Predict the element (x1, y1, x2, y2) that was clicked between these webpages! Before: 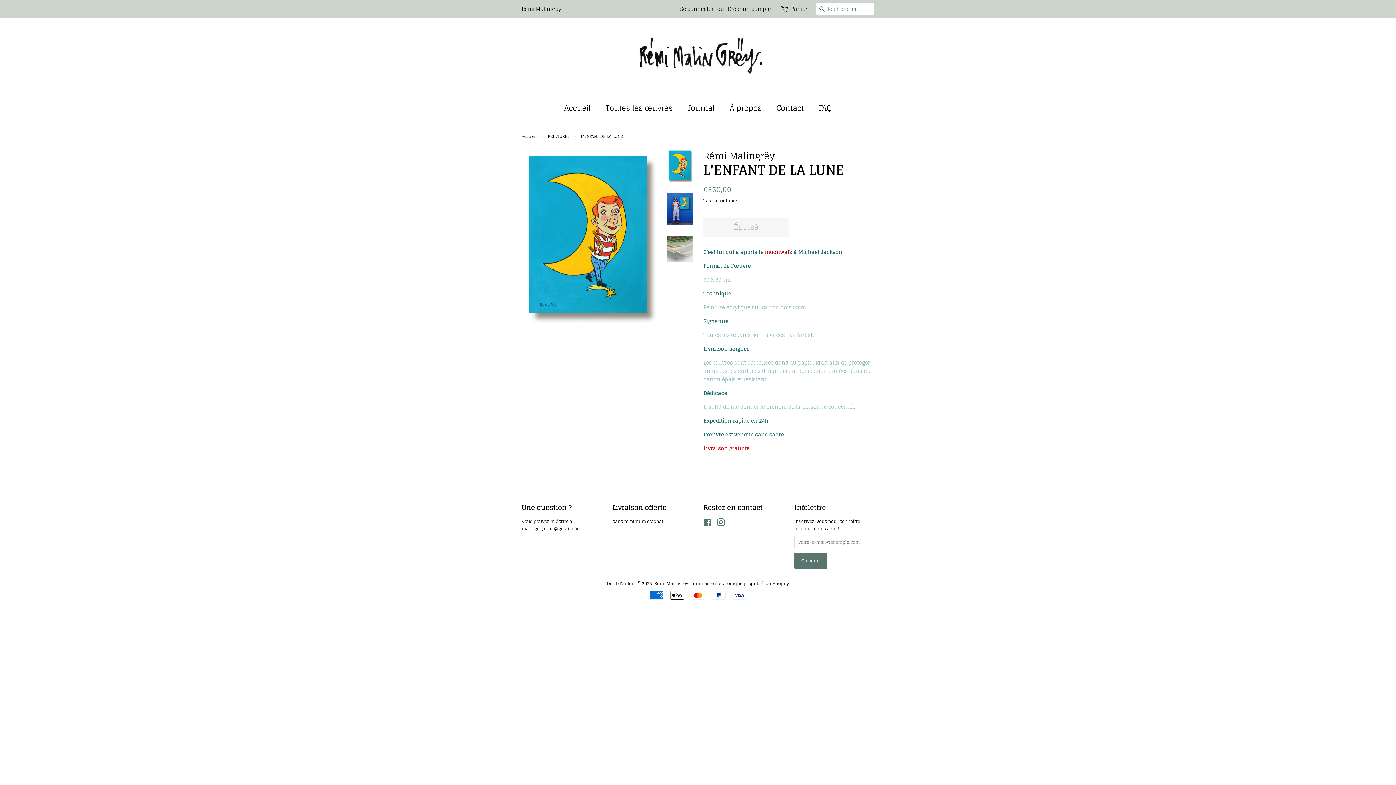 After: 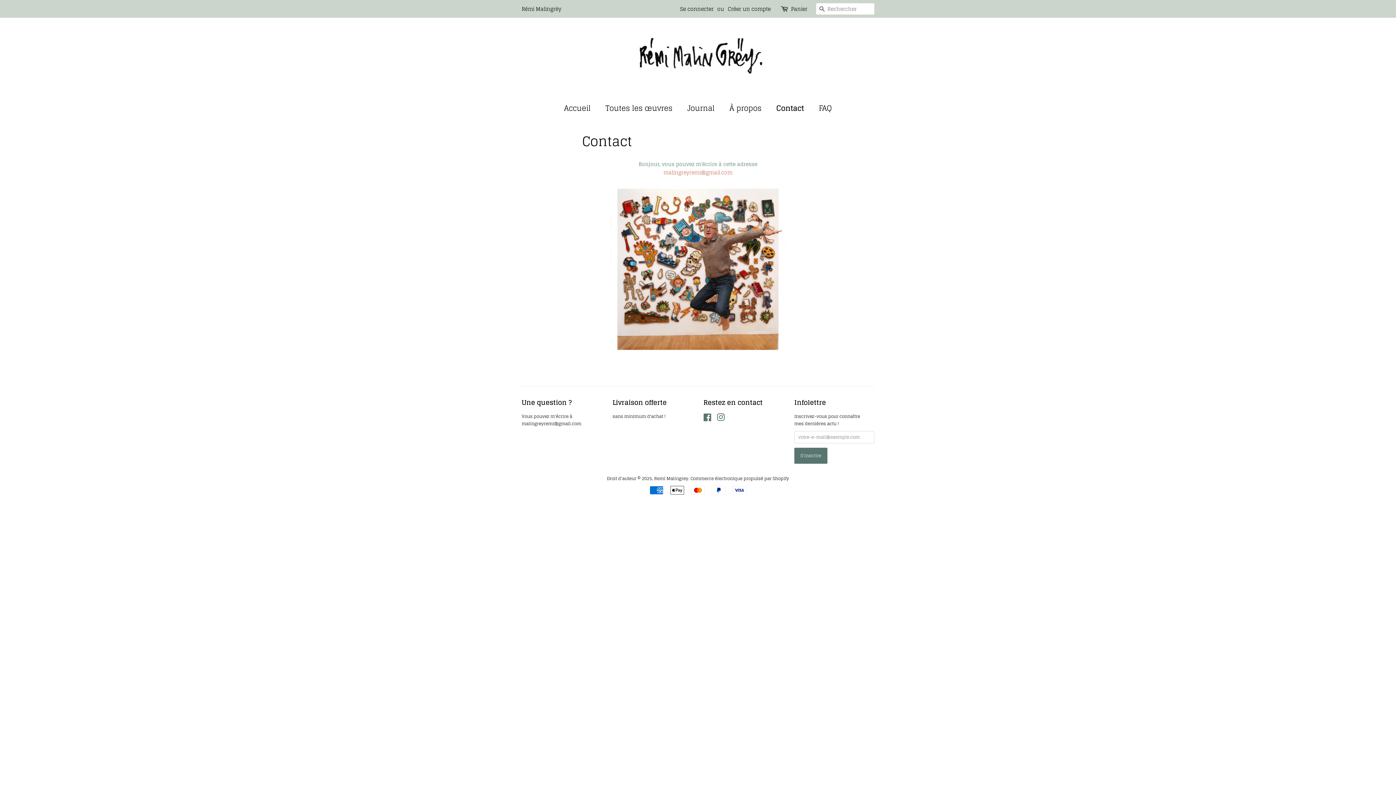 Action: bbox: (771, 99, 811, 117) label: Contact